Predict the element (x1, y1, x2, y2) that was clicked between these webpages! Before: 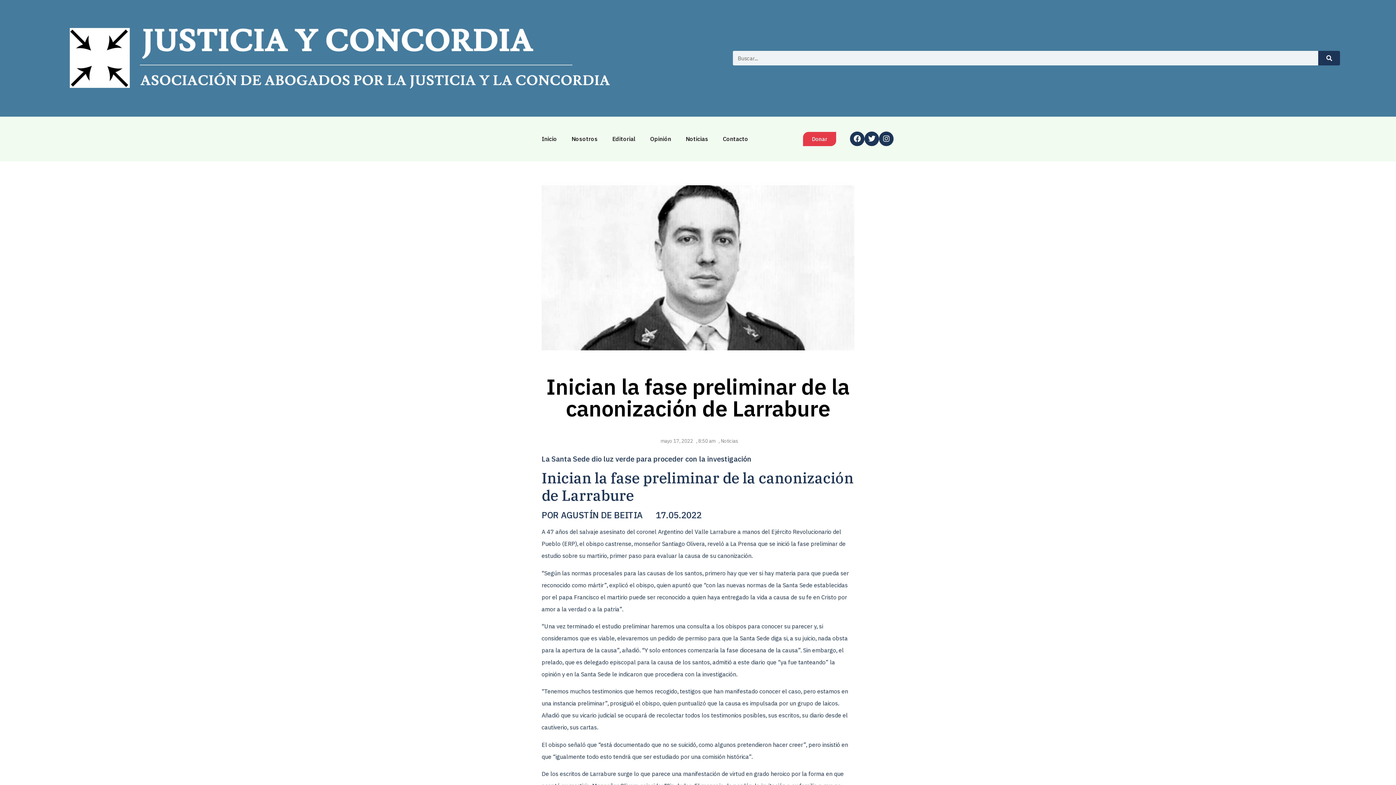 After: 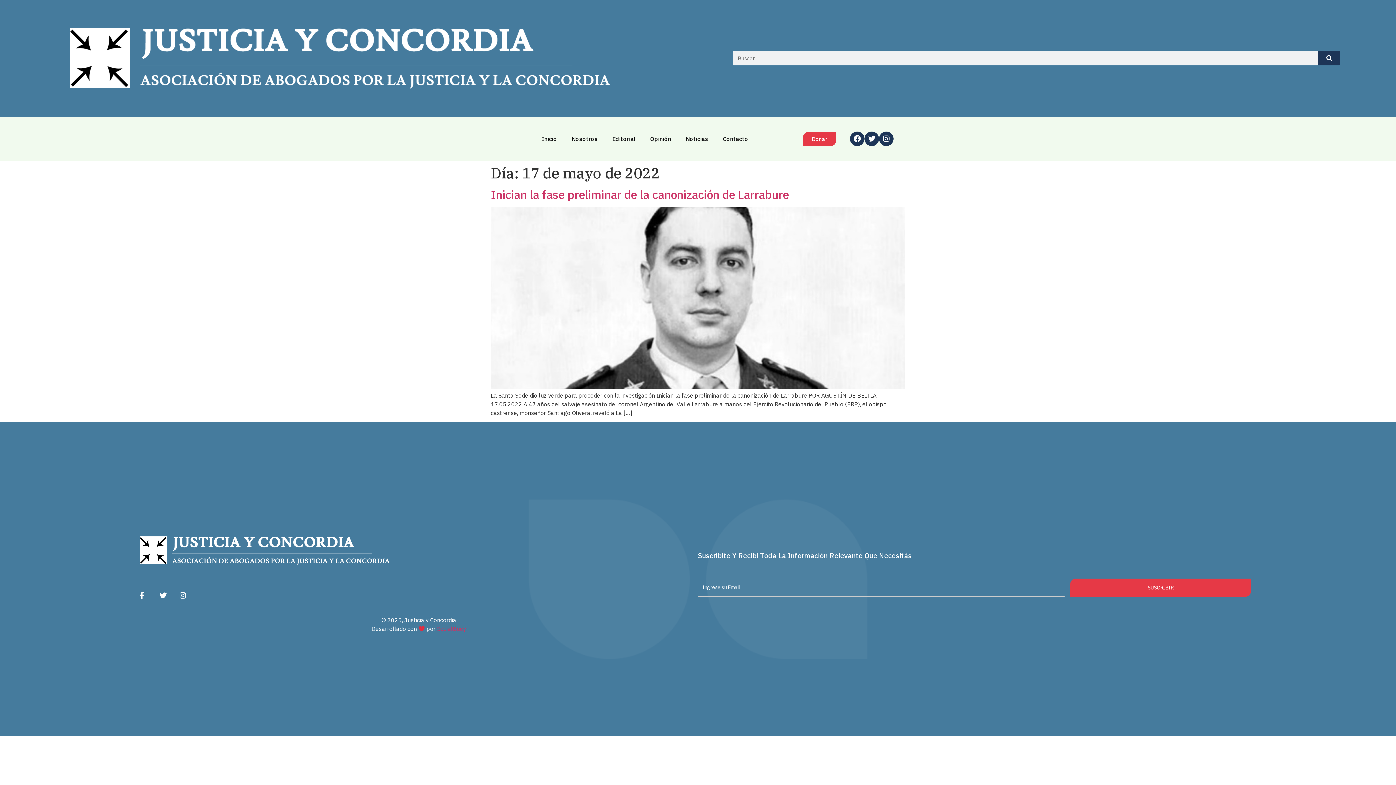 Action: bbox: (658, 437, 693, 444) label: mayo 17, 2022